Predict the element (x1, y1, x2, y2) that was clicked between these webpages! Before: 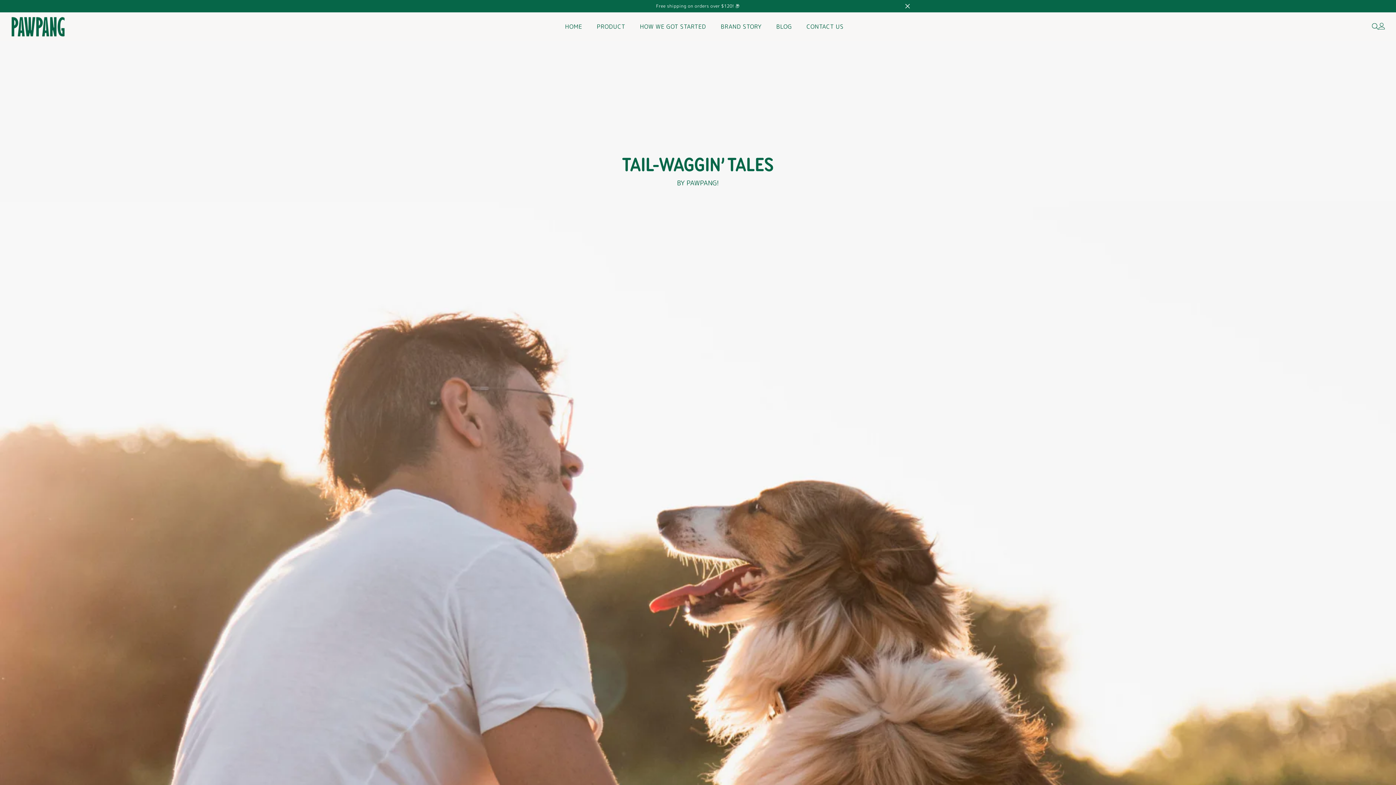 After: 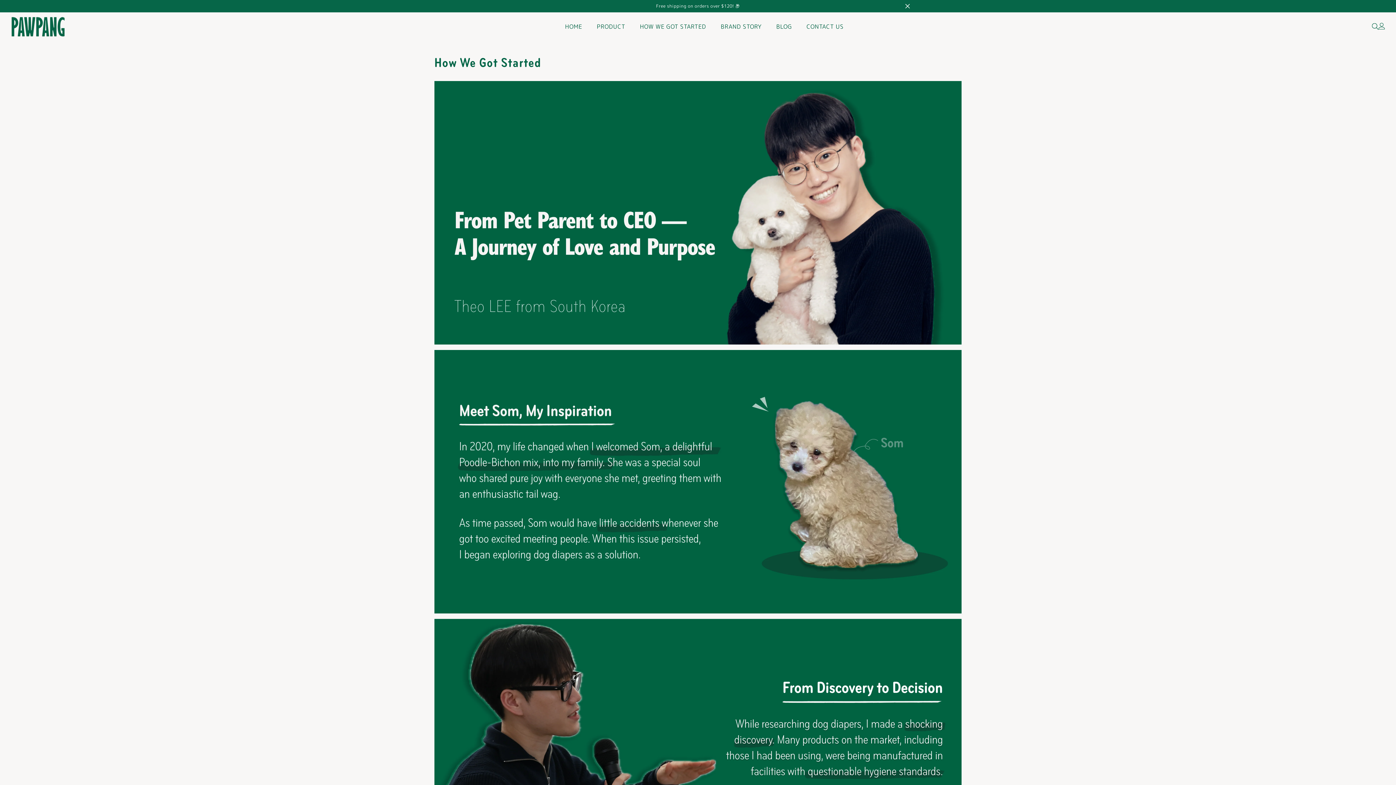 Action: label: HOW WE GOT STARTED bbox: (632, 22, 713, 34)